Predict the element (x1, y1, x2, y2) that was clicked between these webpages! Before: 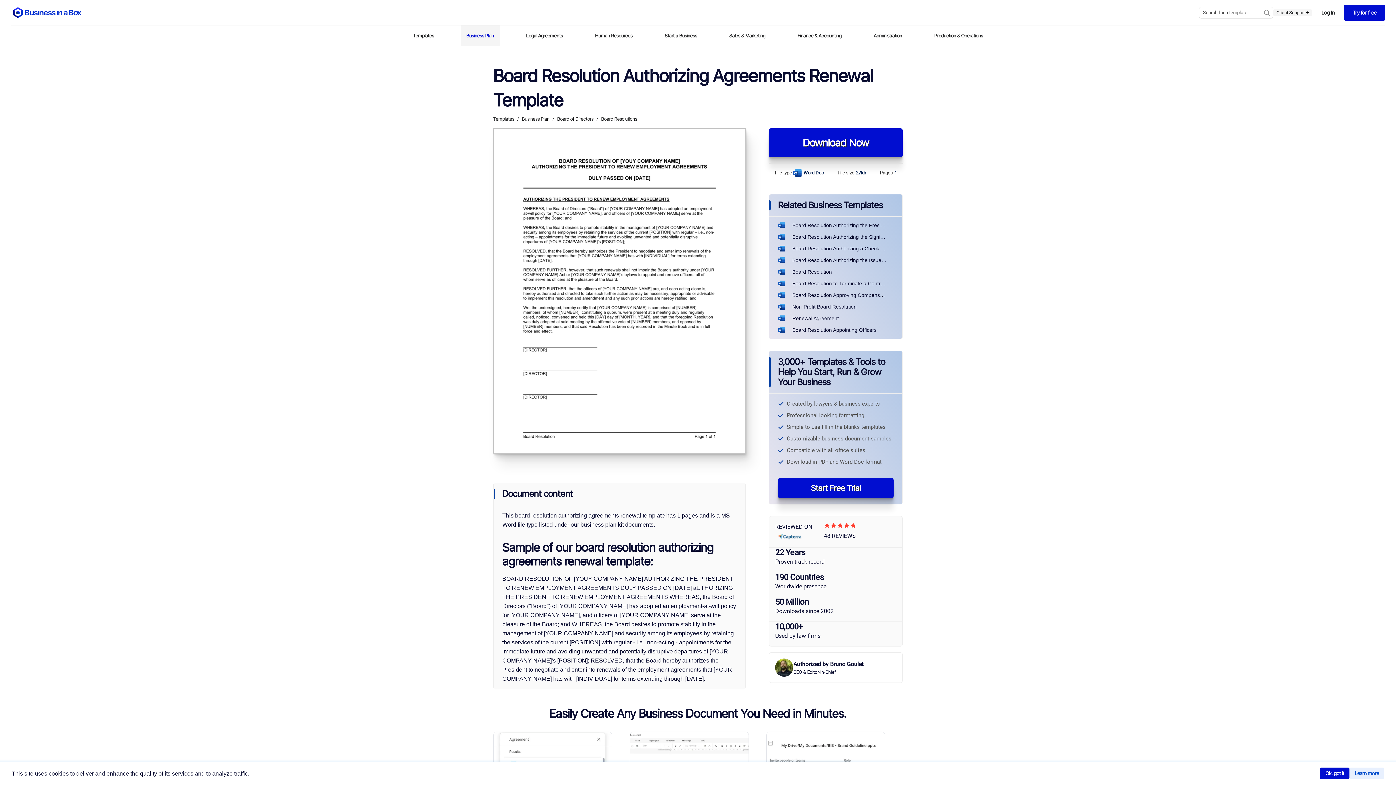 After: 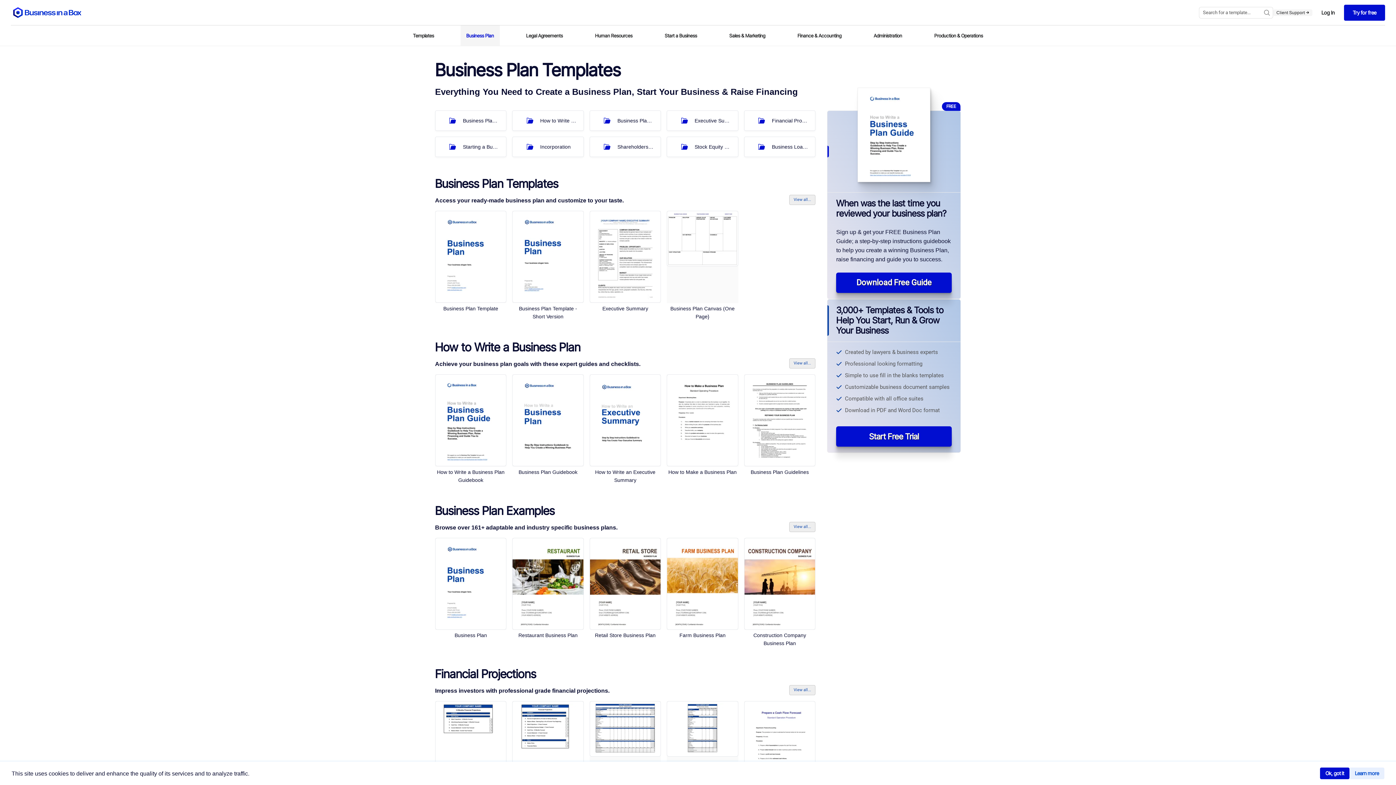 Action: bbox: (460, 25, 499, 45) label: Business Plan